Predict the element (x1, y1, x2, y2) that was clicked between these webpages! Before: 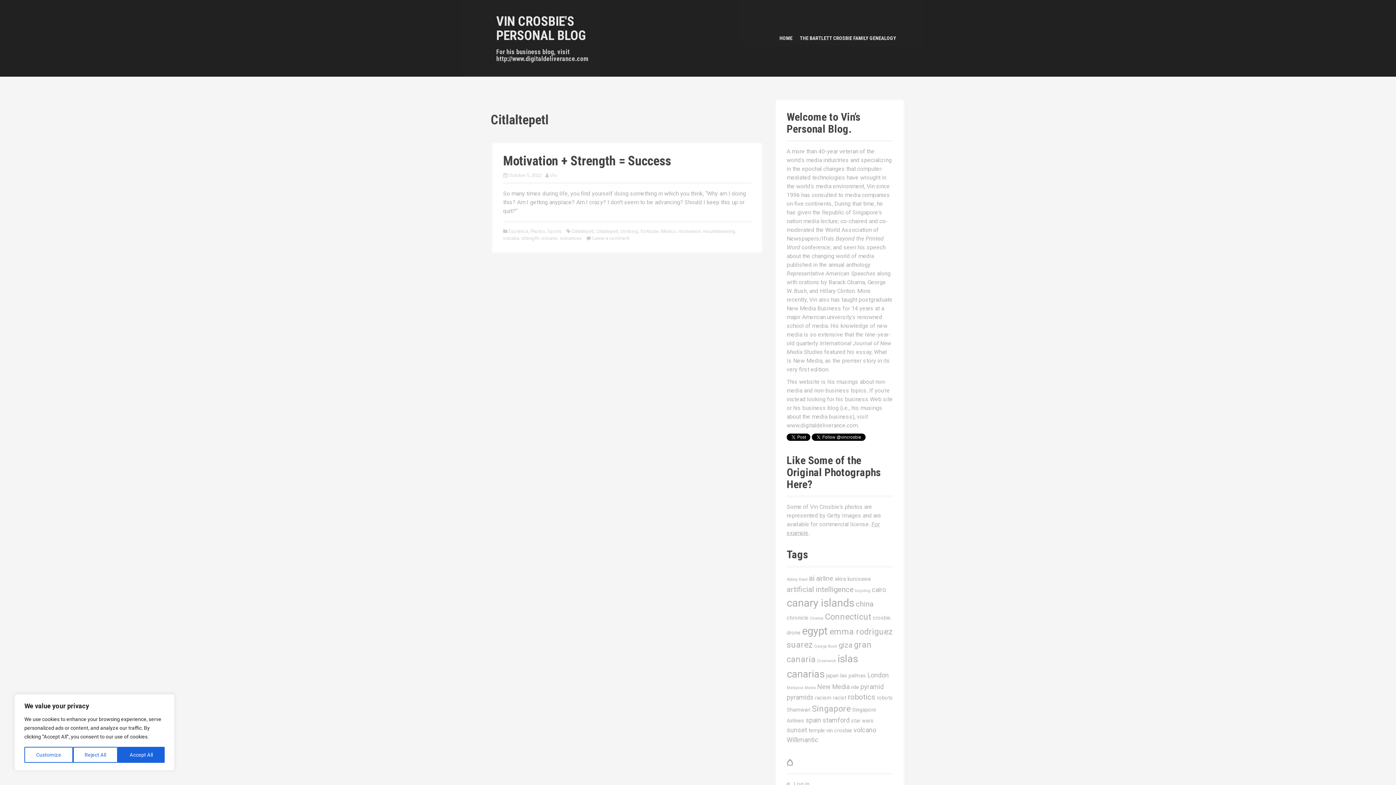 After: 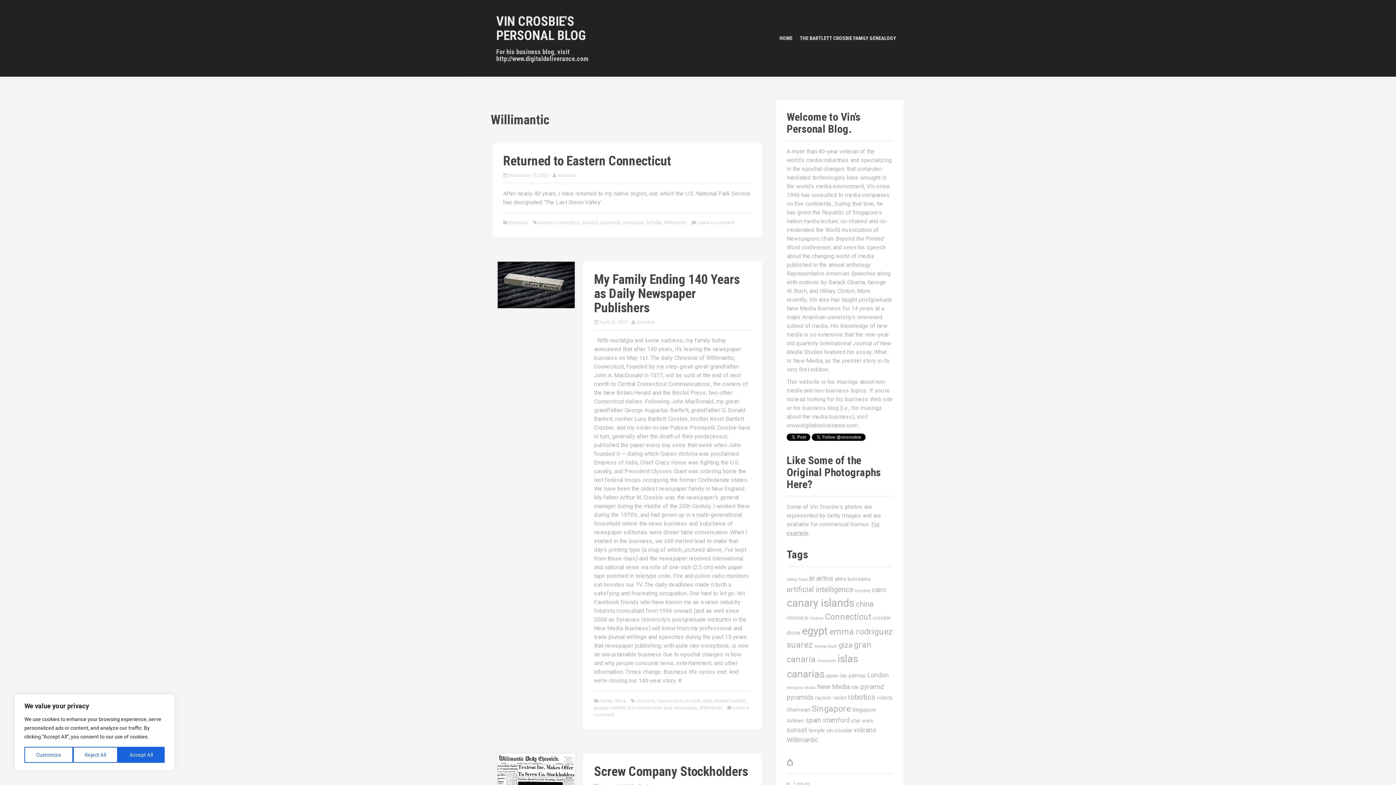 Action: bbox: (786, 736, 818, 744) label: Willimantic (4 items)